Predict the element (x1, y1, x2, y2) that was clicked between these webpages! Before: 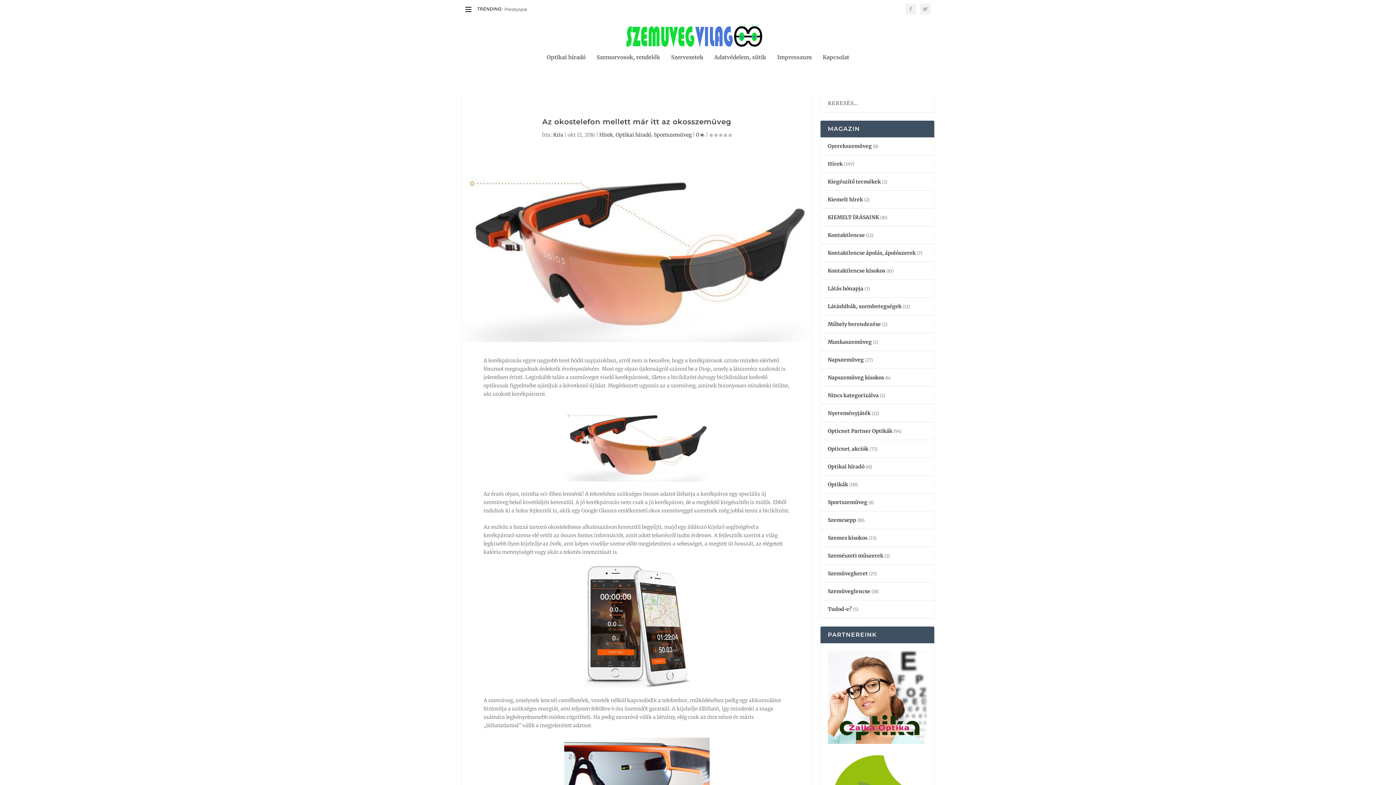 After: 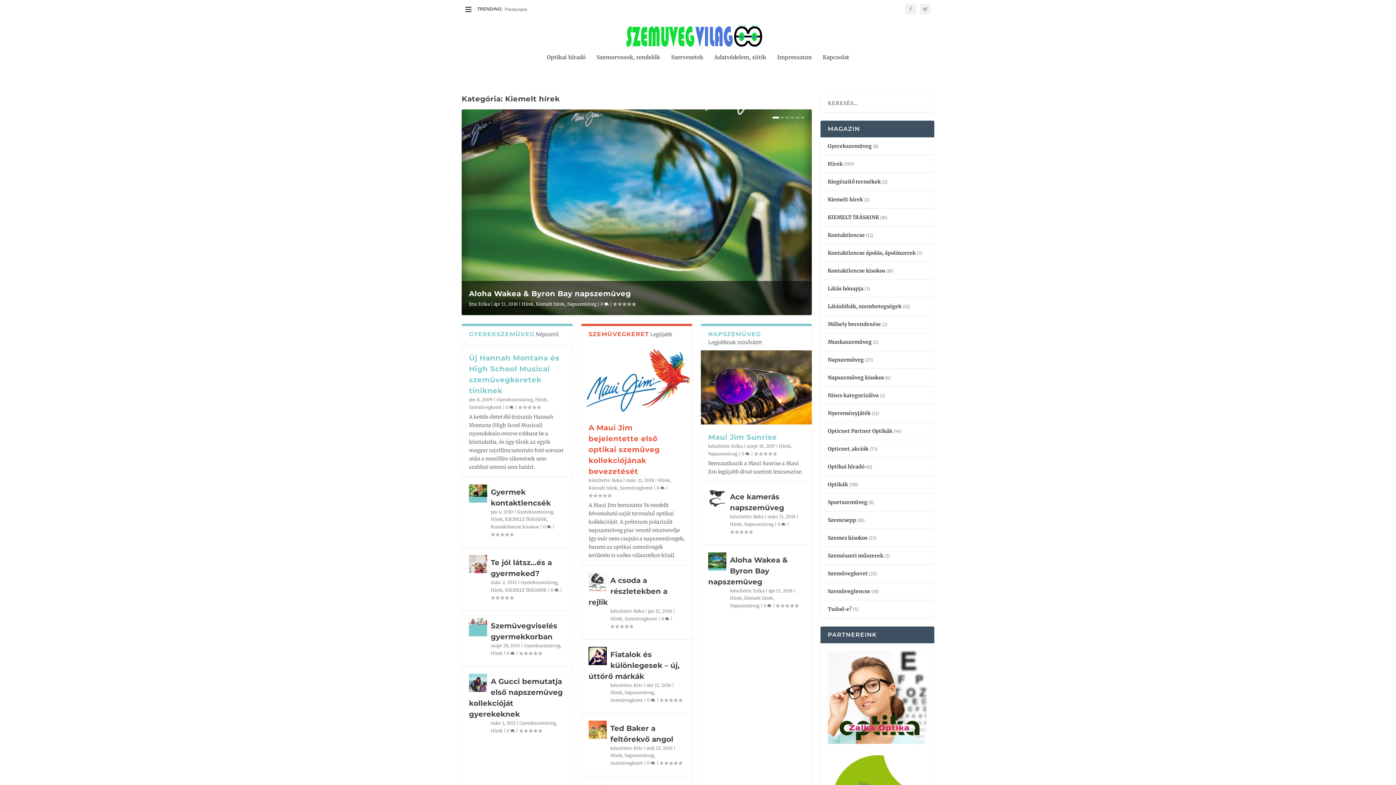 Action: label: Kiemelt hírek bbox: (828, 196, 863, 202)